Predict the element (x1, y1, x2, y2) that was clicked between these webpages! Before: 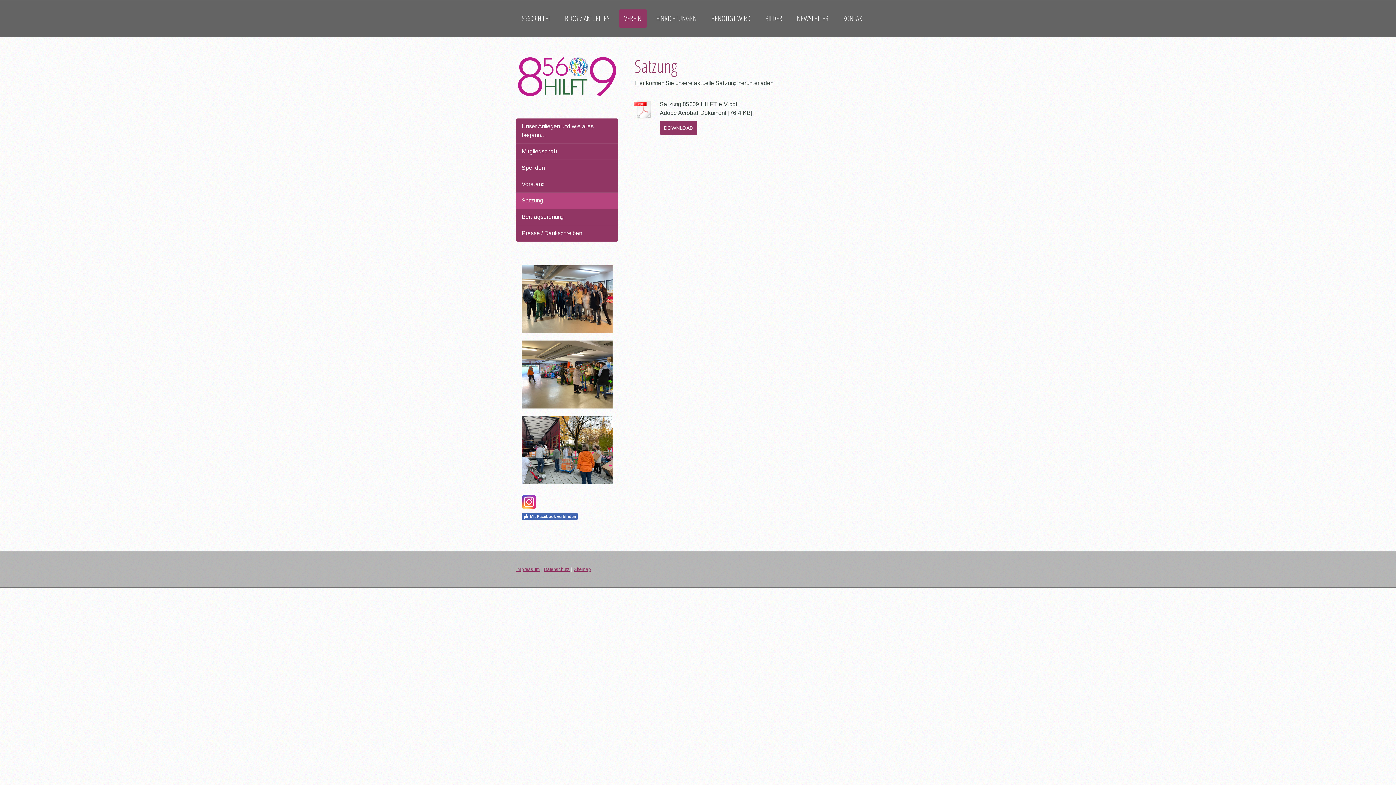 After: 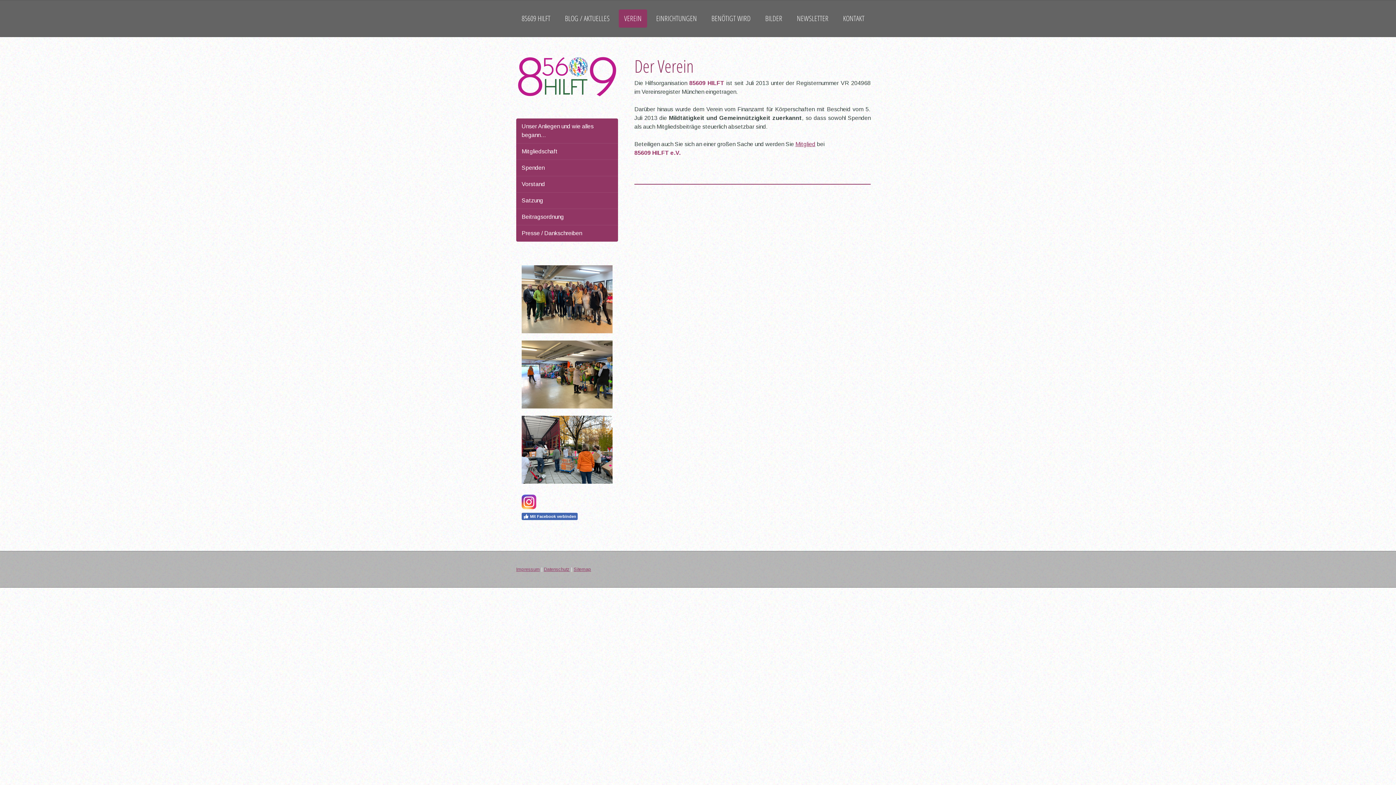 Action: label: VEREIN bbox: (618, 9, 647, 27)